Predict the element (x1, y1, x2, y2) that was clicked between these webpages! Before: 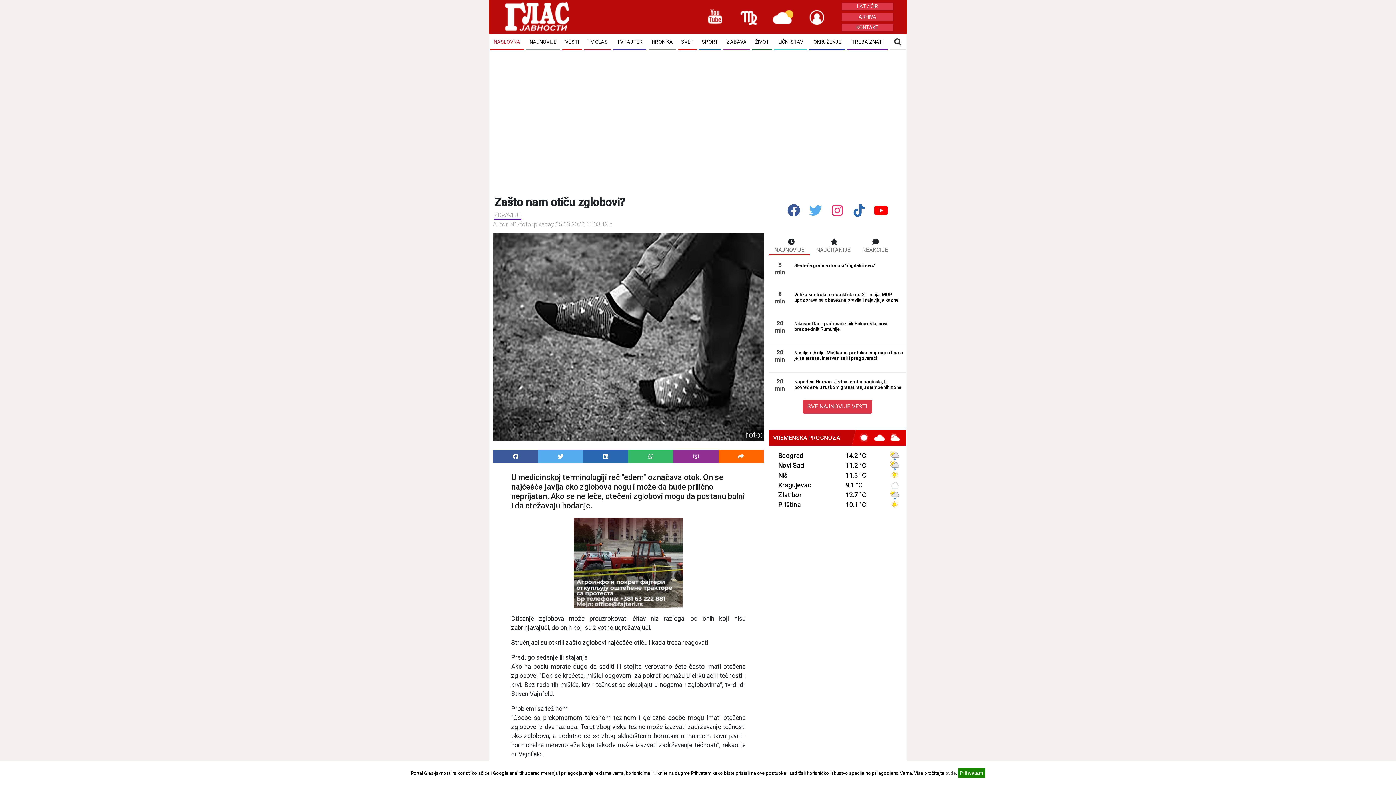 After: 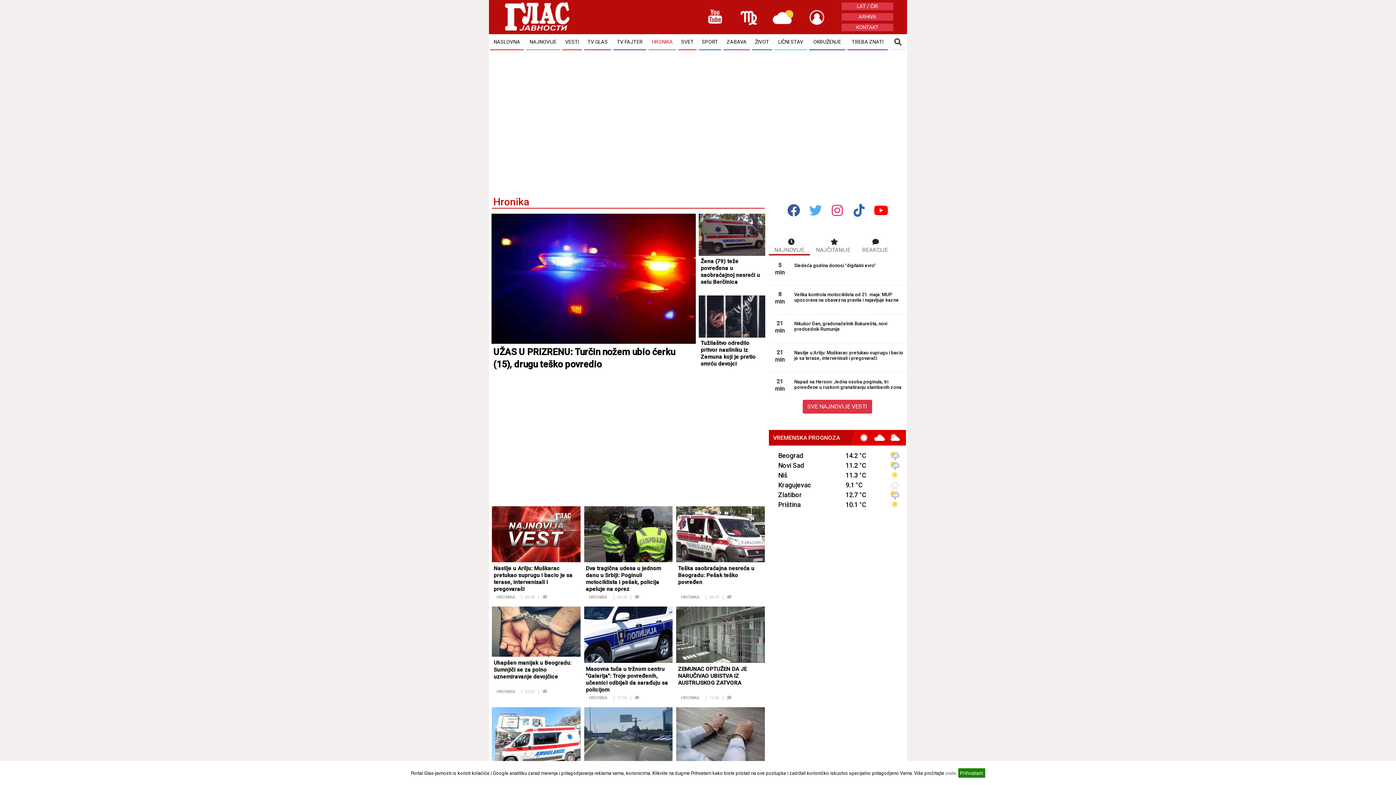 Action: label: HRONIKA bbox: (648, 34, 676, 50)